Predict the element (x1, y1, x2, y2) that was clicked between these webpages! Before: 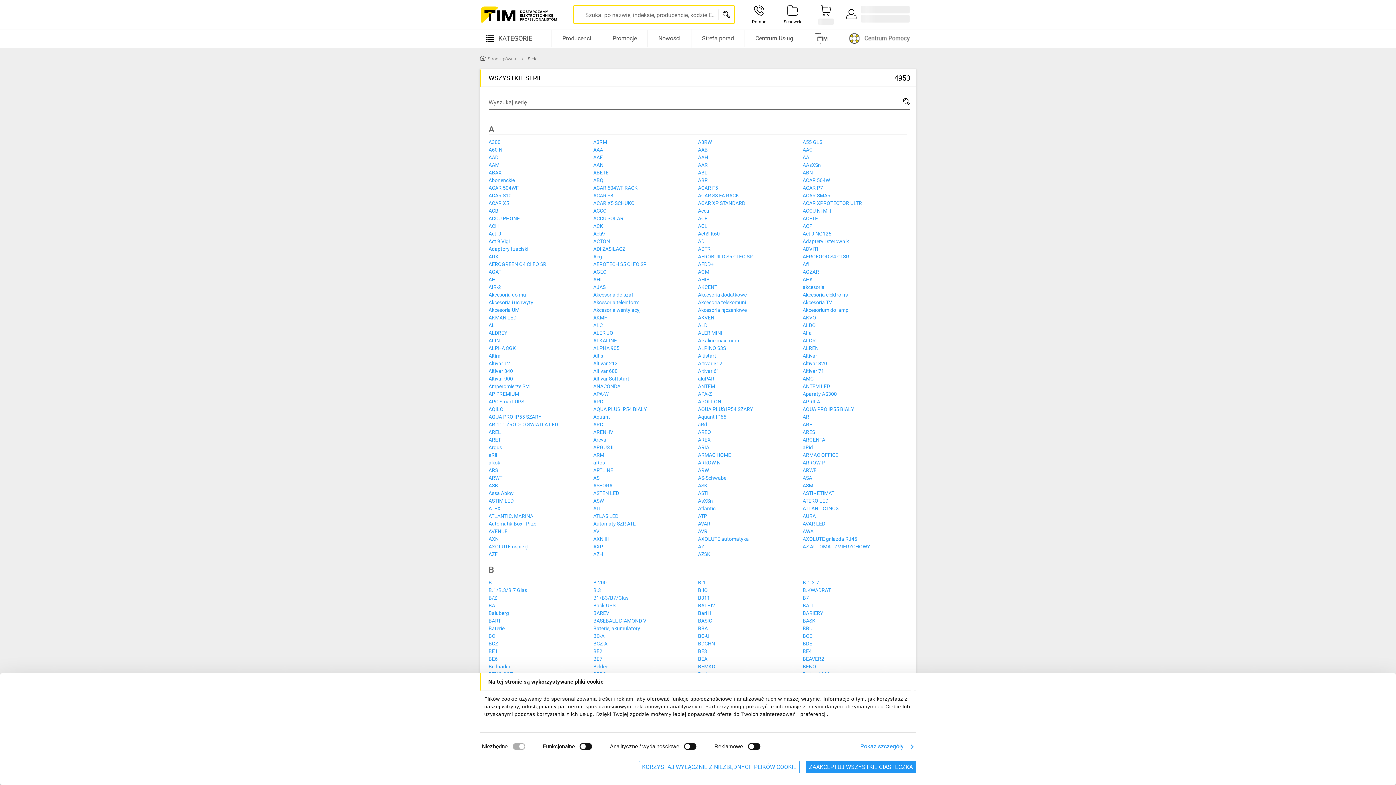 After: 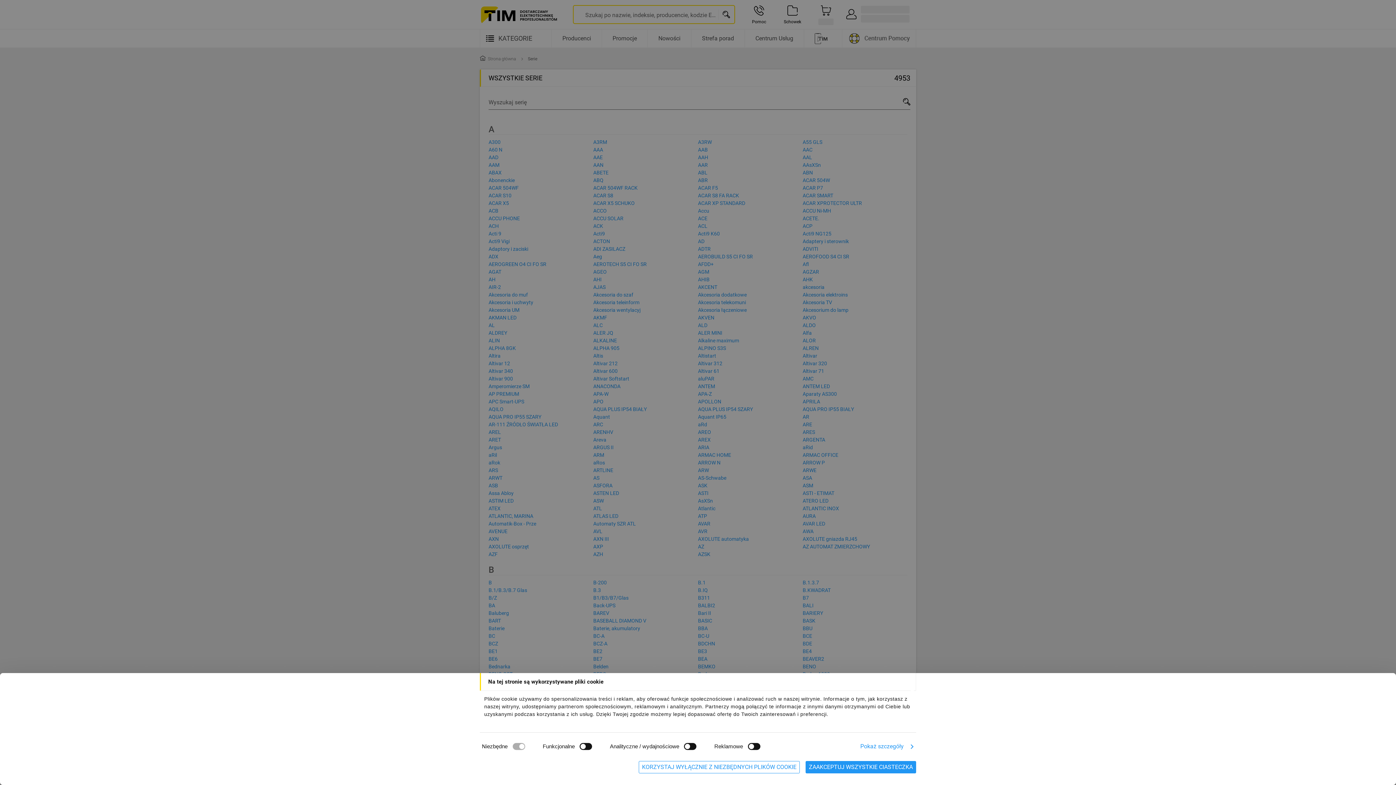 Action: label: A3RW bbox: (698, 138, 802, 146)